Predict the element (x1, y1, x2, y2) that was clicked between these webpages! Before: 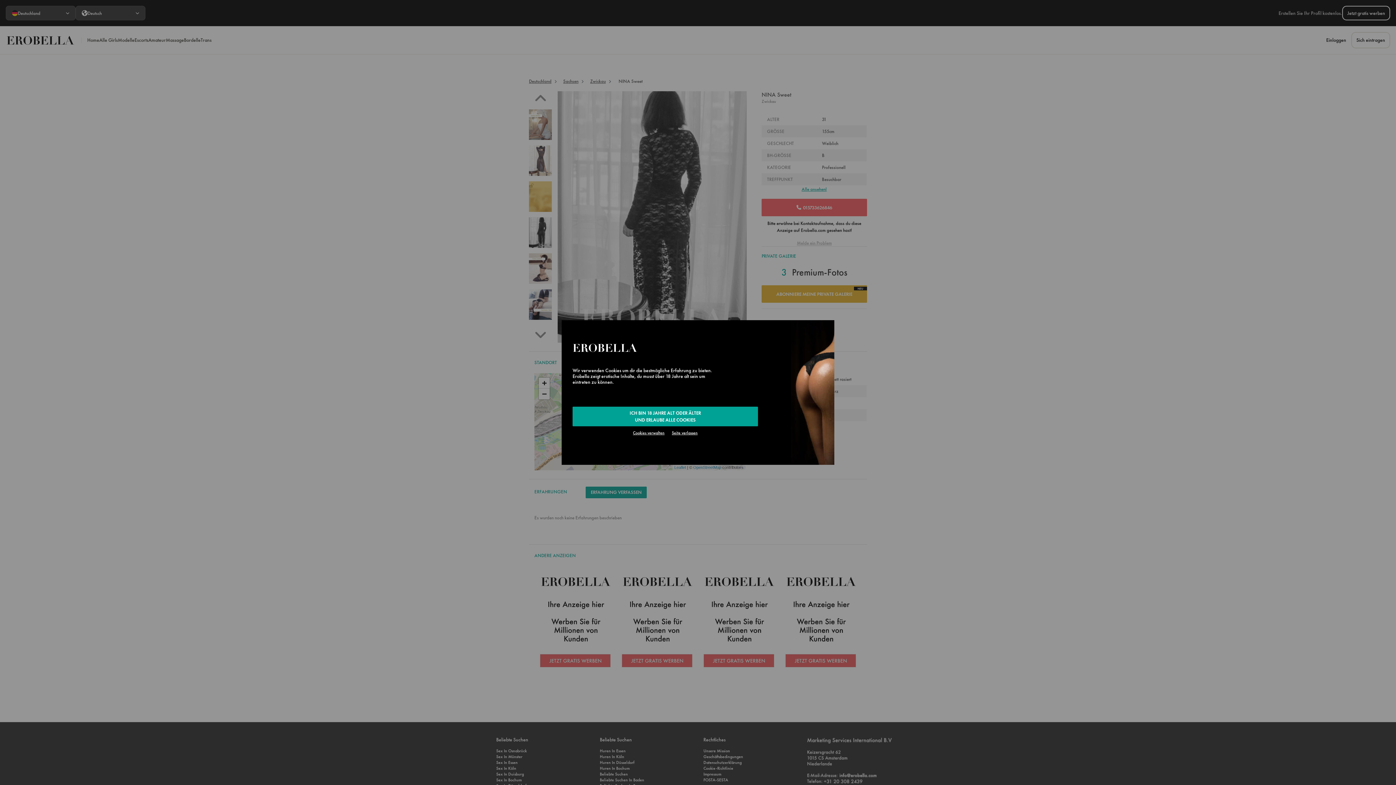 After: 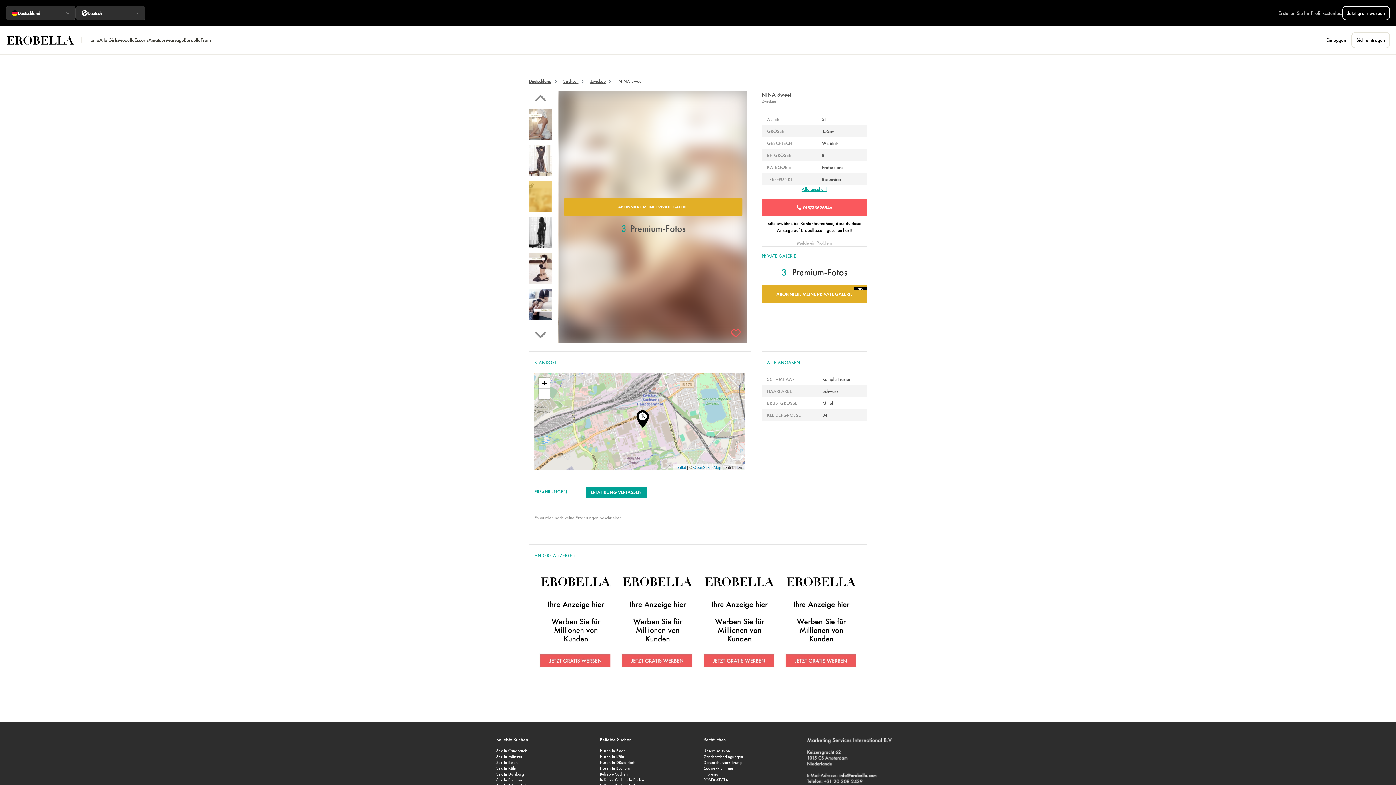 Action: label: ICH BIN 18 JAHRE ALT ODER ÄLTER
UND ERLAUBE ALLE COOKIES bbox: (572, 406, 758, 426)